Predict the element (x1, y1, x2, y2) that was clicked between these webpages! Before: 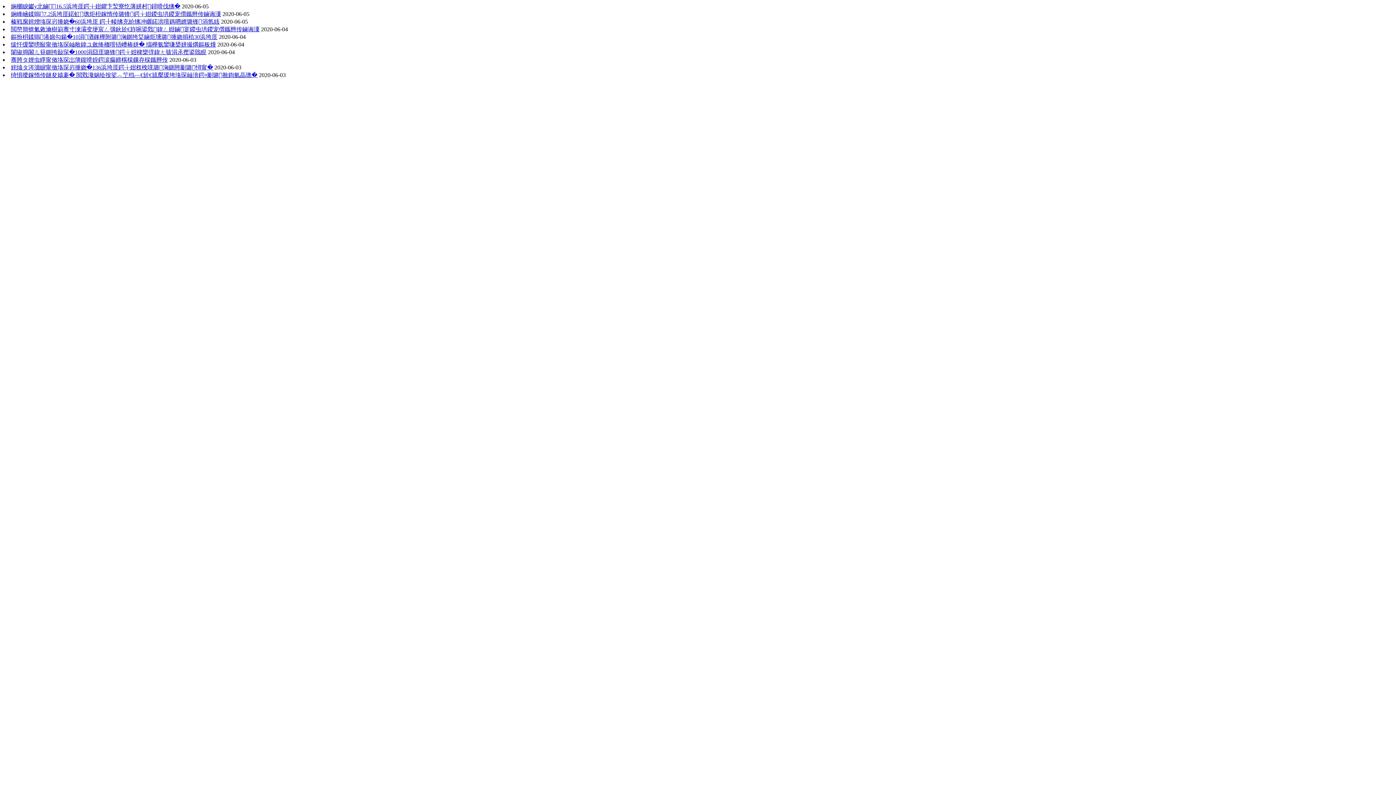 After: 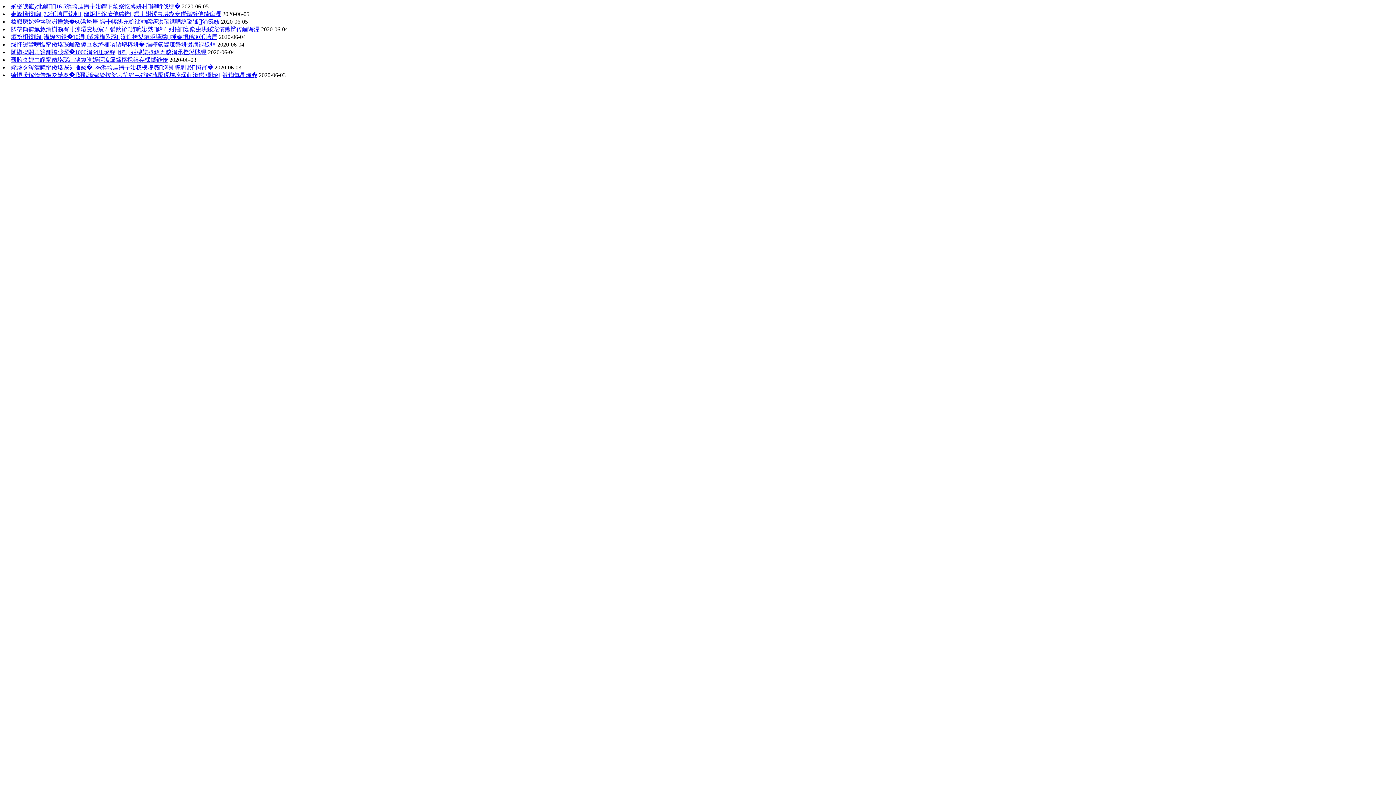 Action: bbox: (10, 41, 216, 47) label: 绂忓缓鑾嗙敯甯傚垎琛屾敞鍏ユ斂绛栭噾铻嶆椿姘� 缁樺氨鑾嗛槼姘撮煹鏂板煄